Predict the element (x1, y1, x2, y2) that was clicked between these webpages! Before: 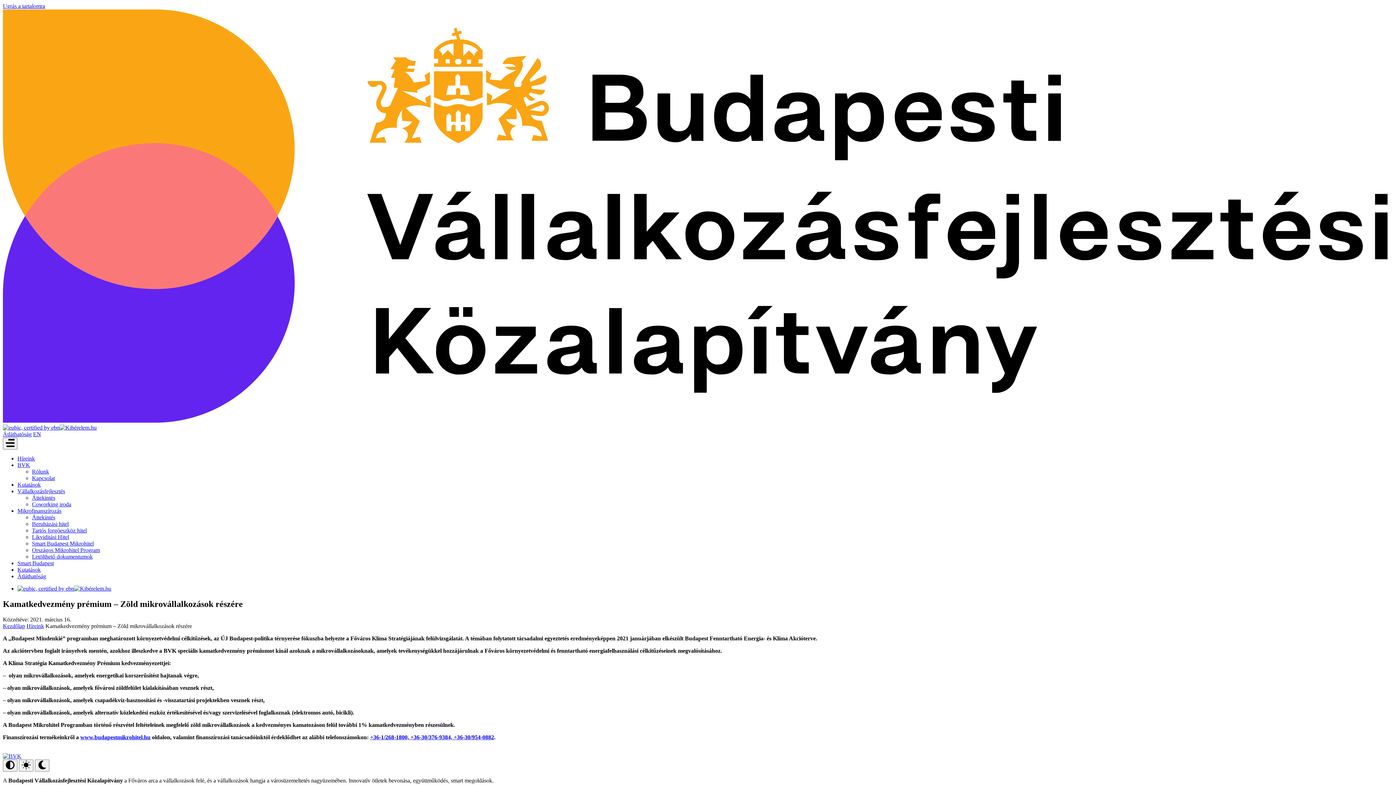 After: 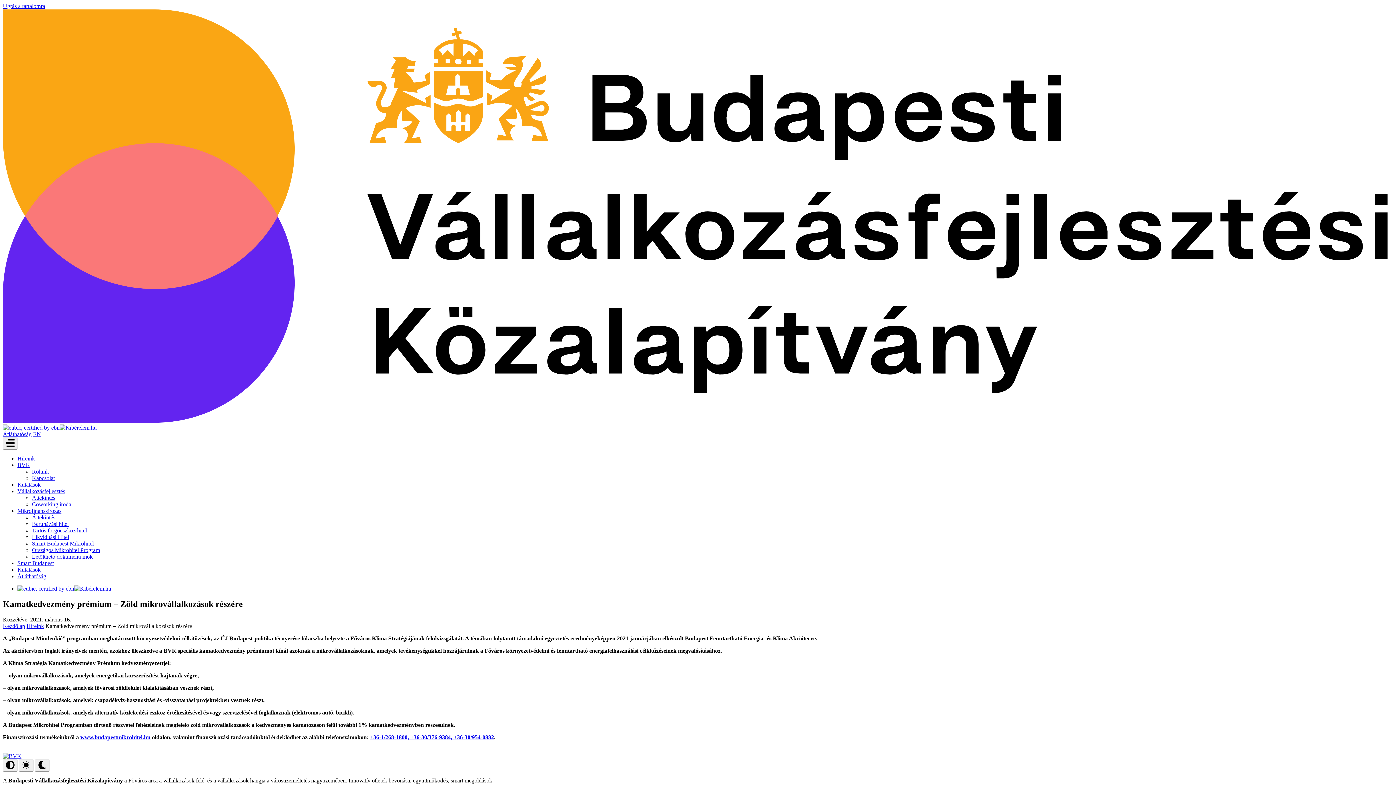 Action: bbox: (17, 462, 30, 468) label: BVK